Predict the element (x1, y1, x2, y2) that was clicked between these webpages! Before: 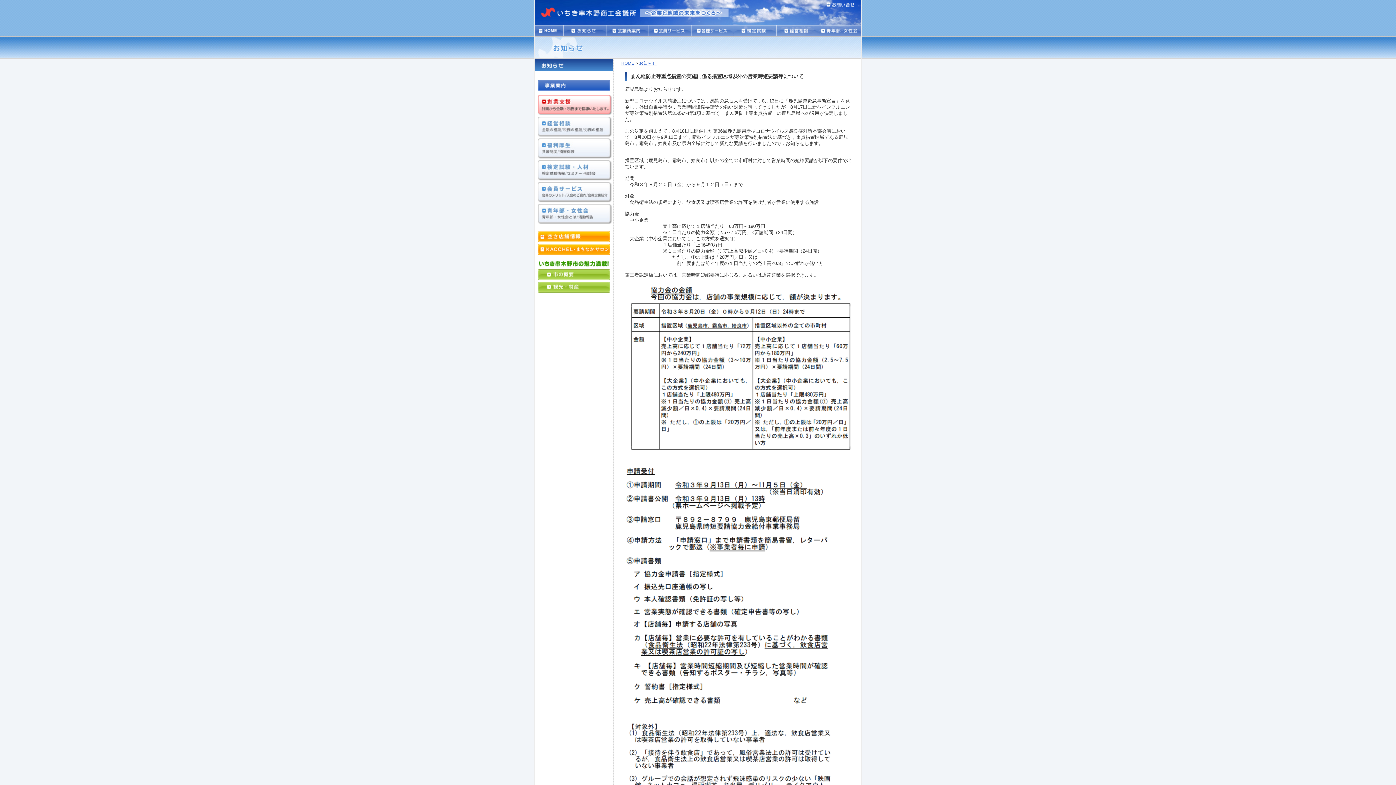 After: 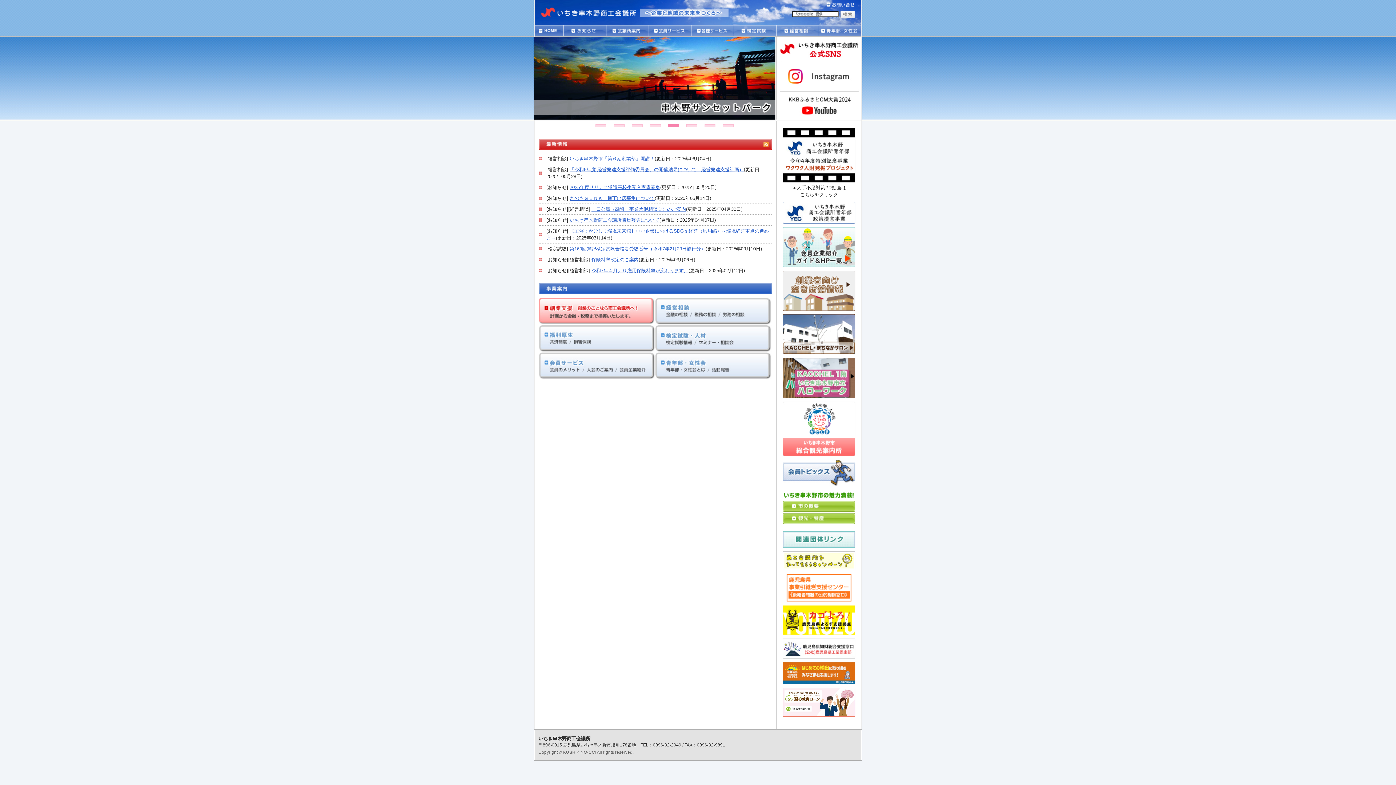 Action: bbox: (537, 13, 646, 25)